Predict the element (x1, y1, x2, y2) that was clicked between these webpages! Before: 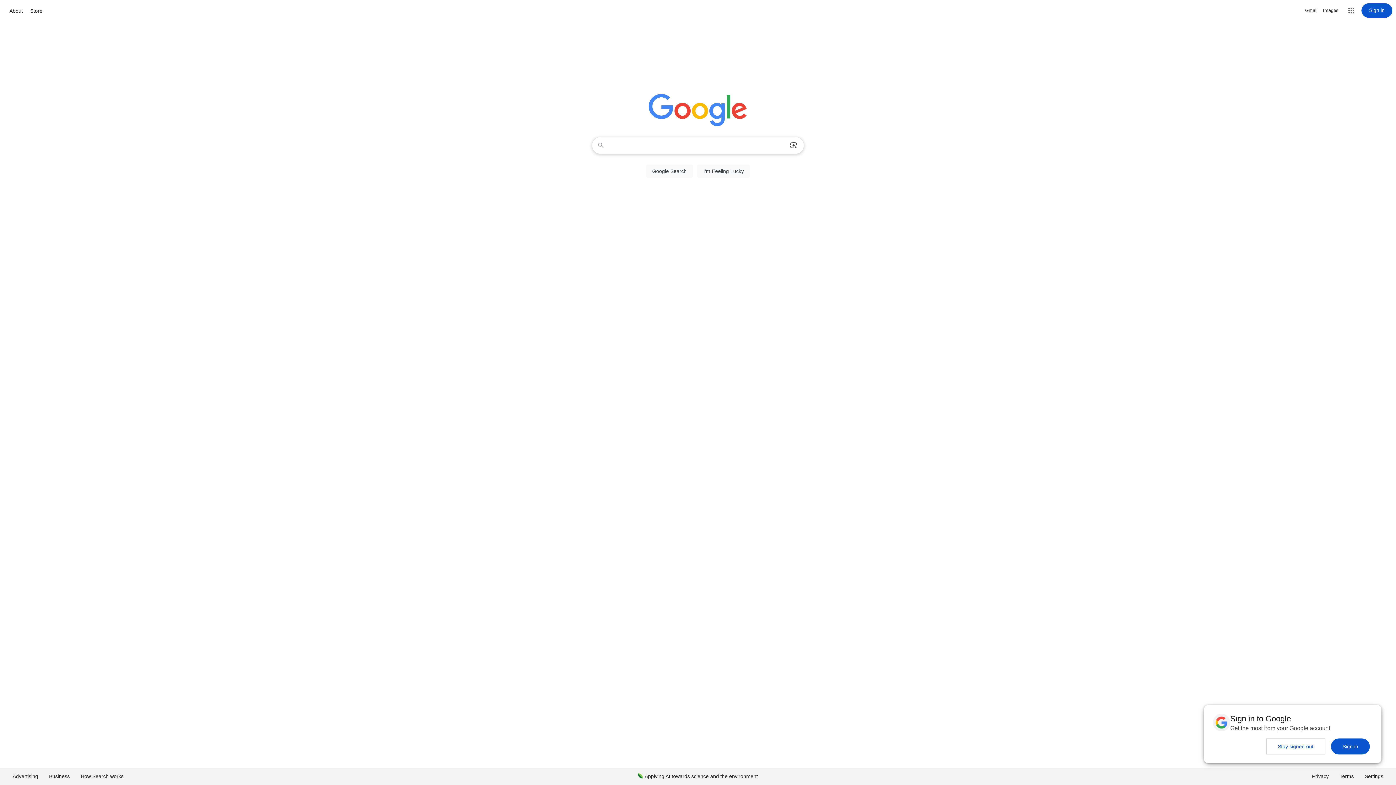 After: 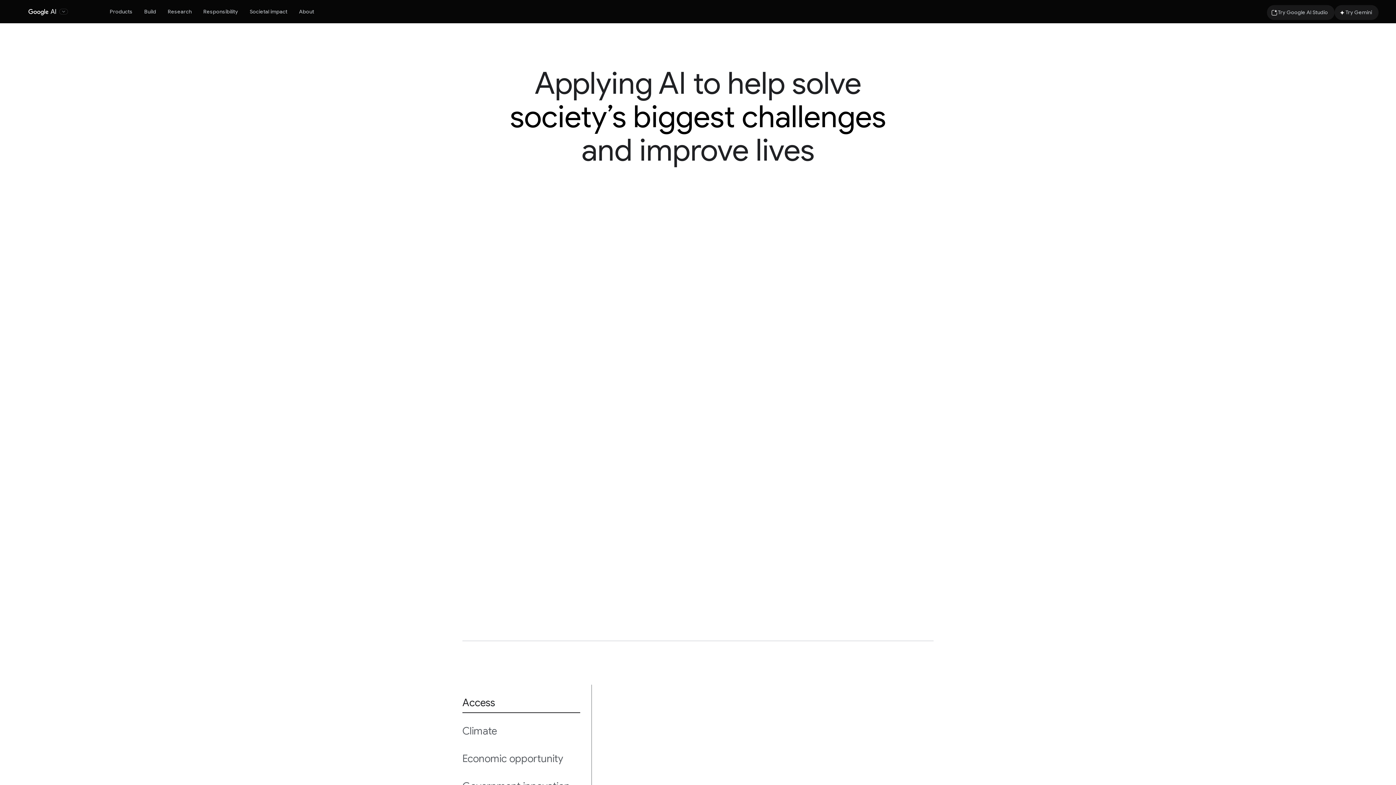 Action: bbox: (632, 768, 763, 785) label: Applying AI towards science and the environment